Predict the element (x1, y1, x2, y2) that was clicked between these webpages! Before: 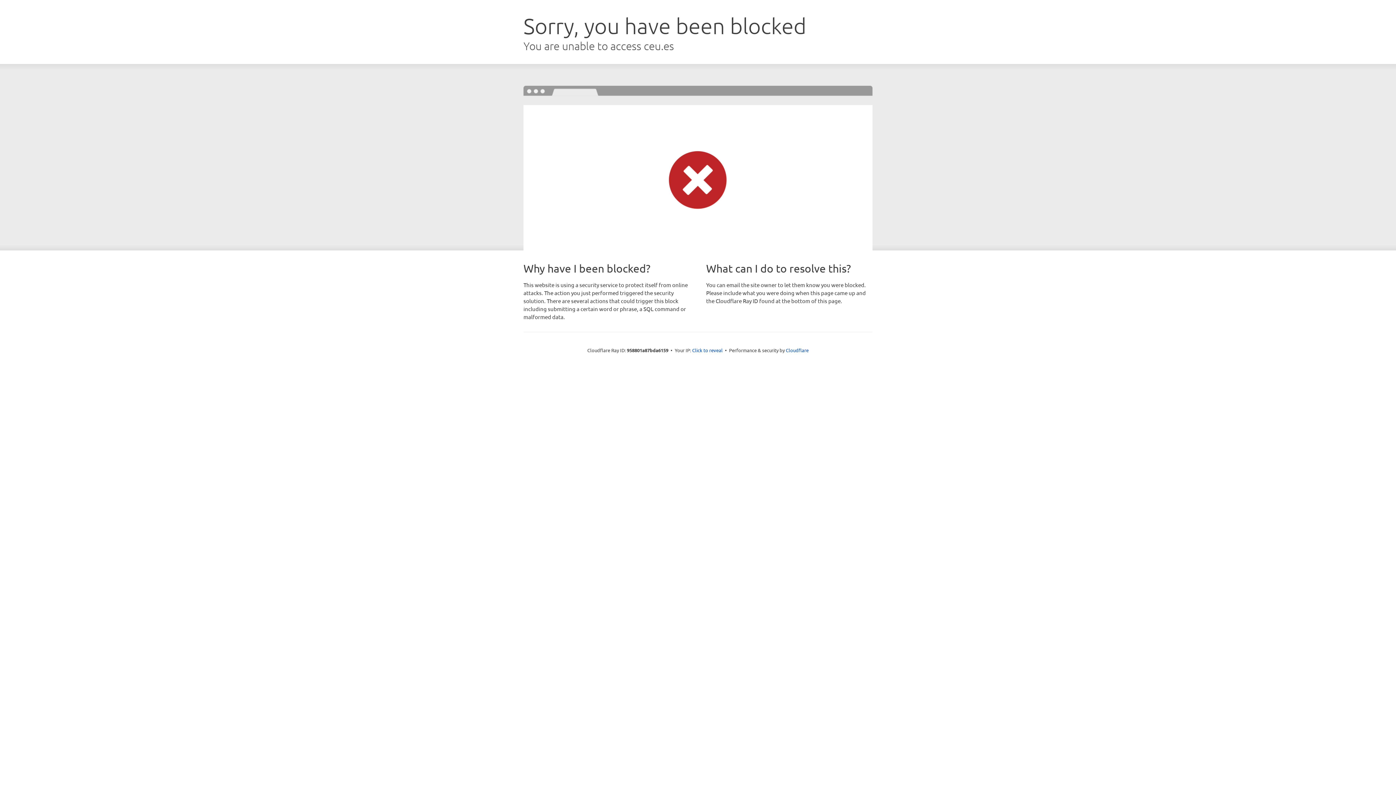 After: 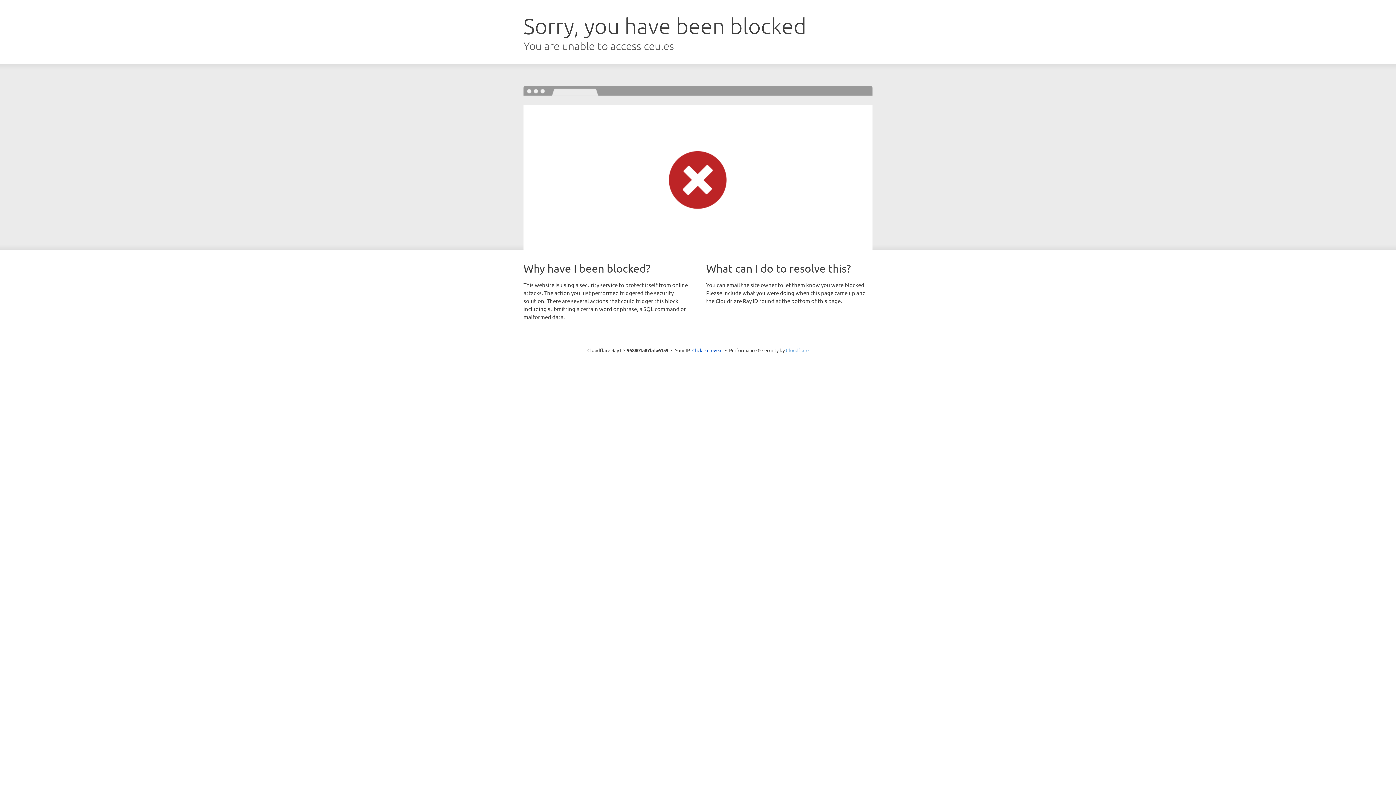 Action: bbox: (786, 347, 808, 353) label: Cloudflare